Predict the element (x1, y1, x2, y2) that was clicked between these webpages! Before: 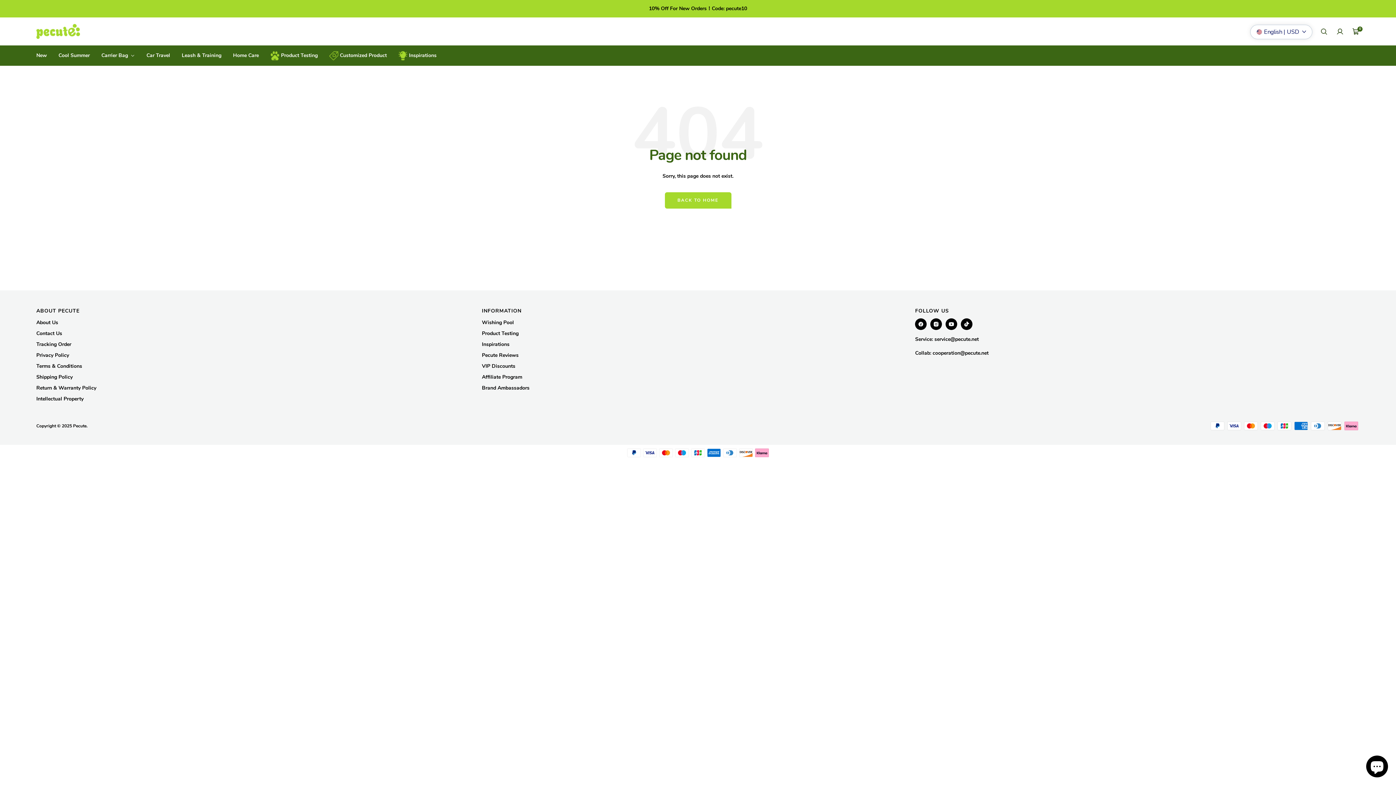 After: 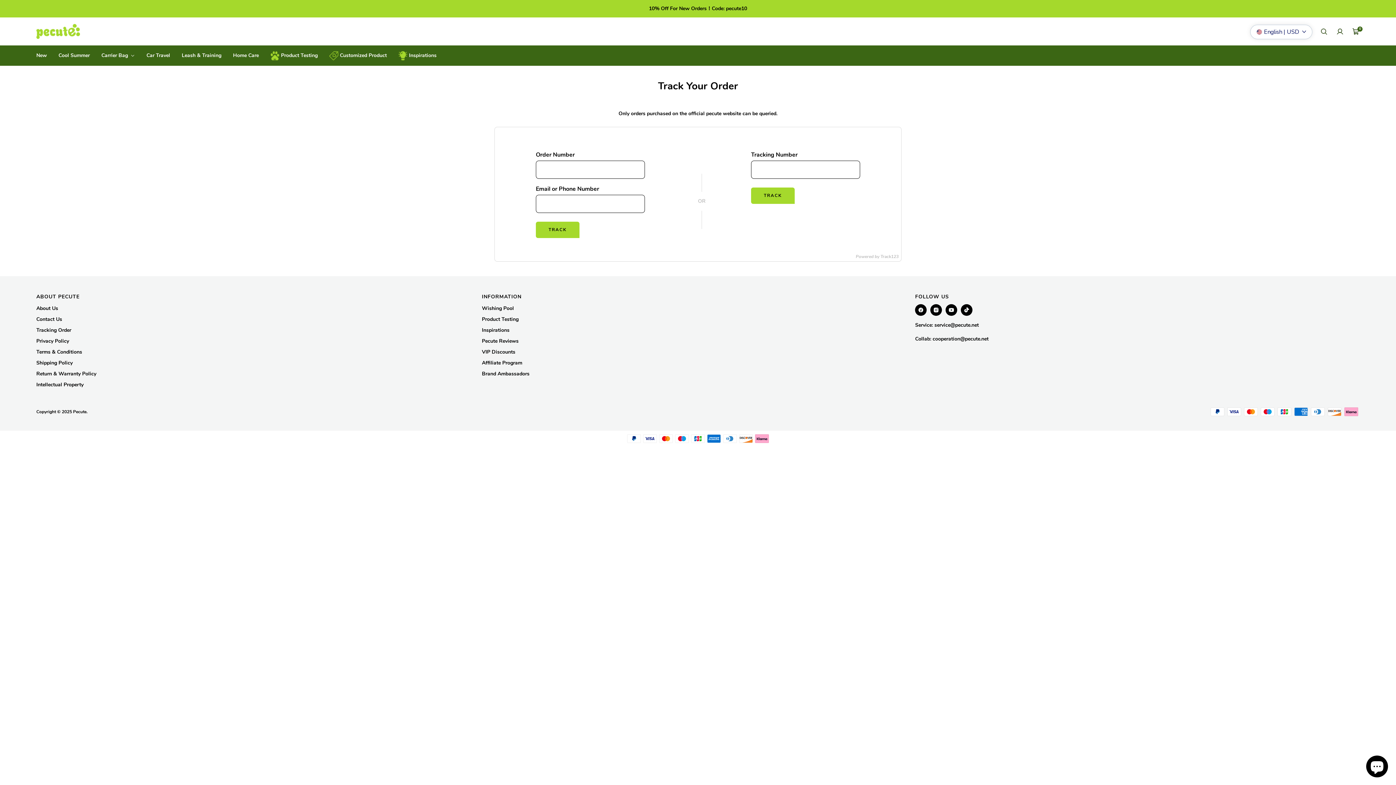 Action: bbox: (36, 340, 71, 349) label: Tracking Order